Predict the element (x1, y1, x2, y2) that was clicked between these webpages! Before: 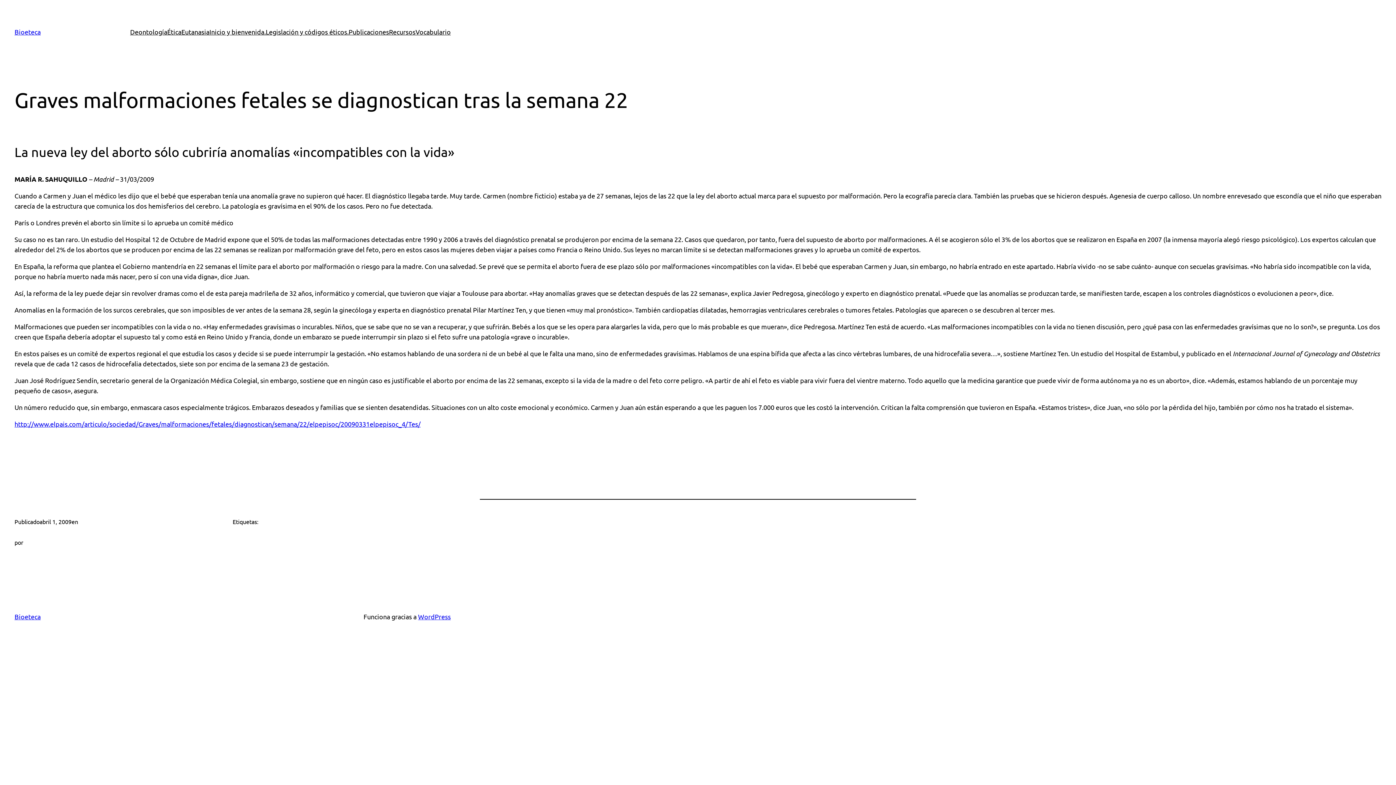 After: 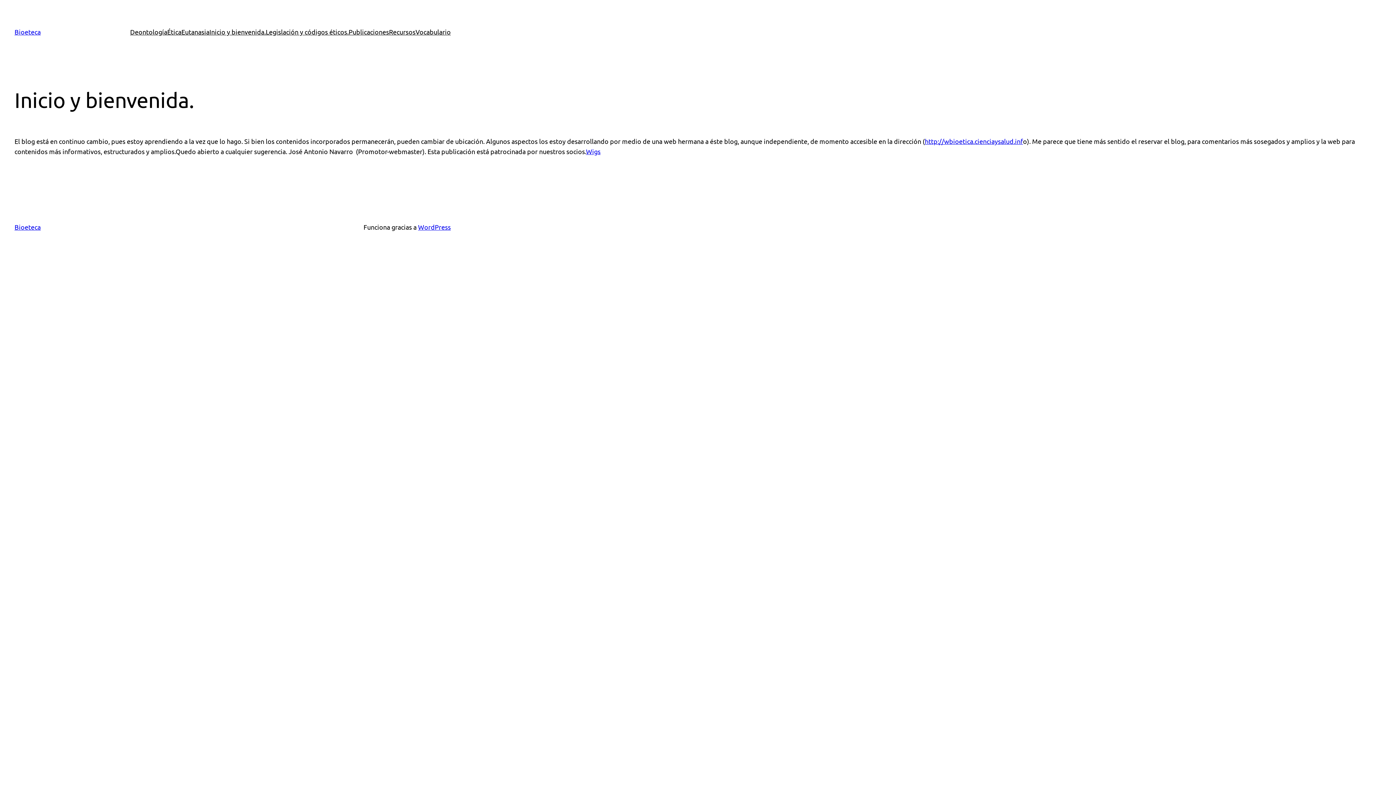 Action: label: Inicio y bienvenida. bbox: (209, 26, 265, 37)